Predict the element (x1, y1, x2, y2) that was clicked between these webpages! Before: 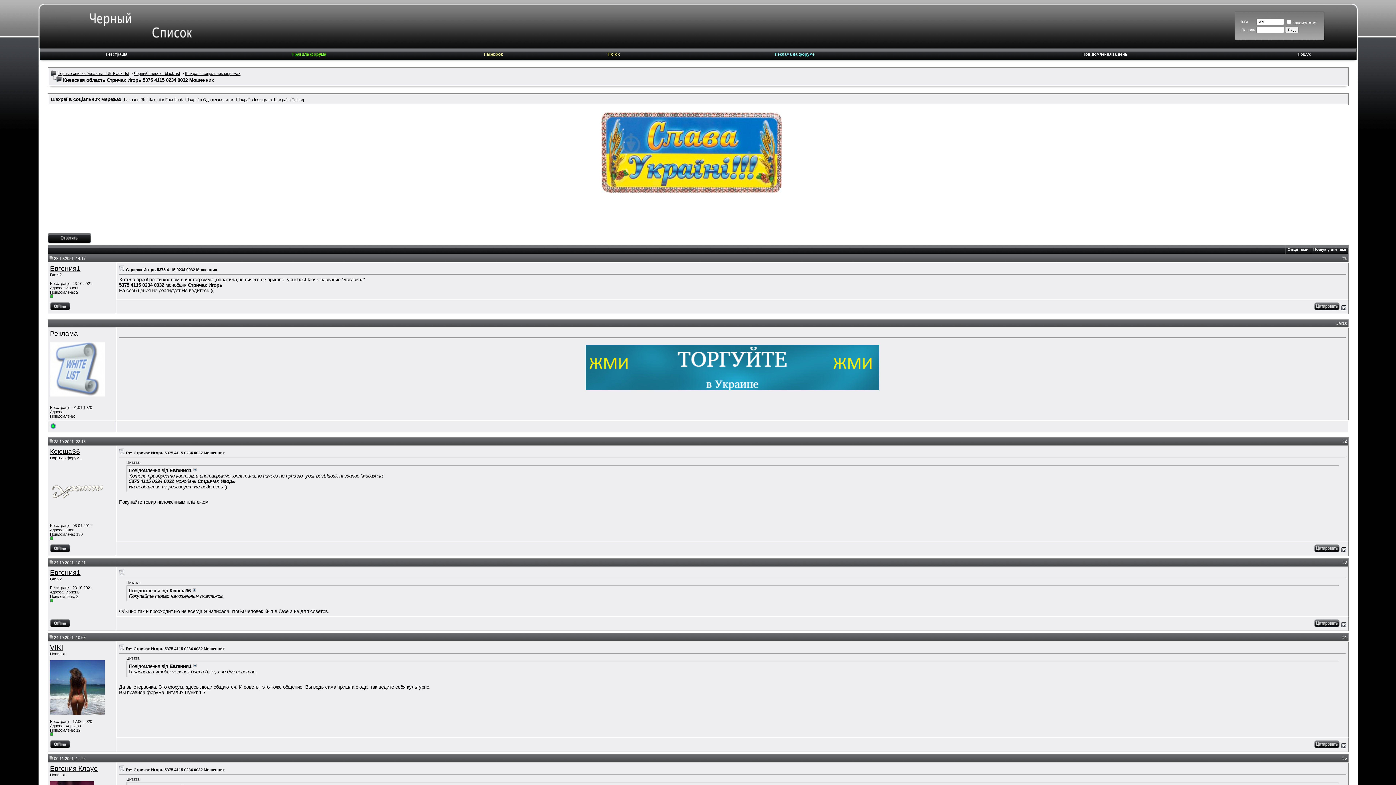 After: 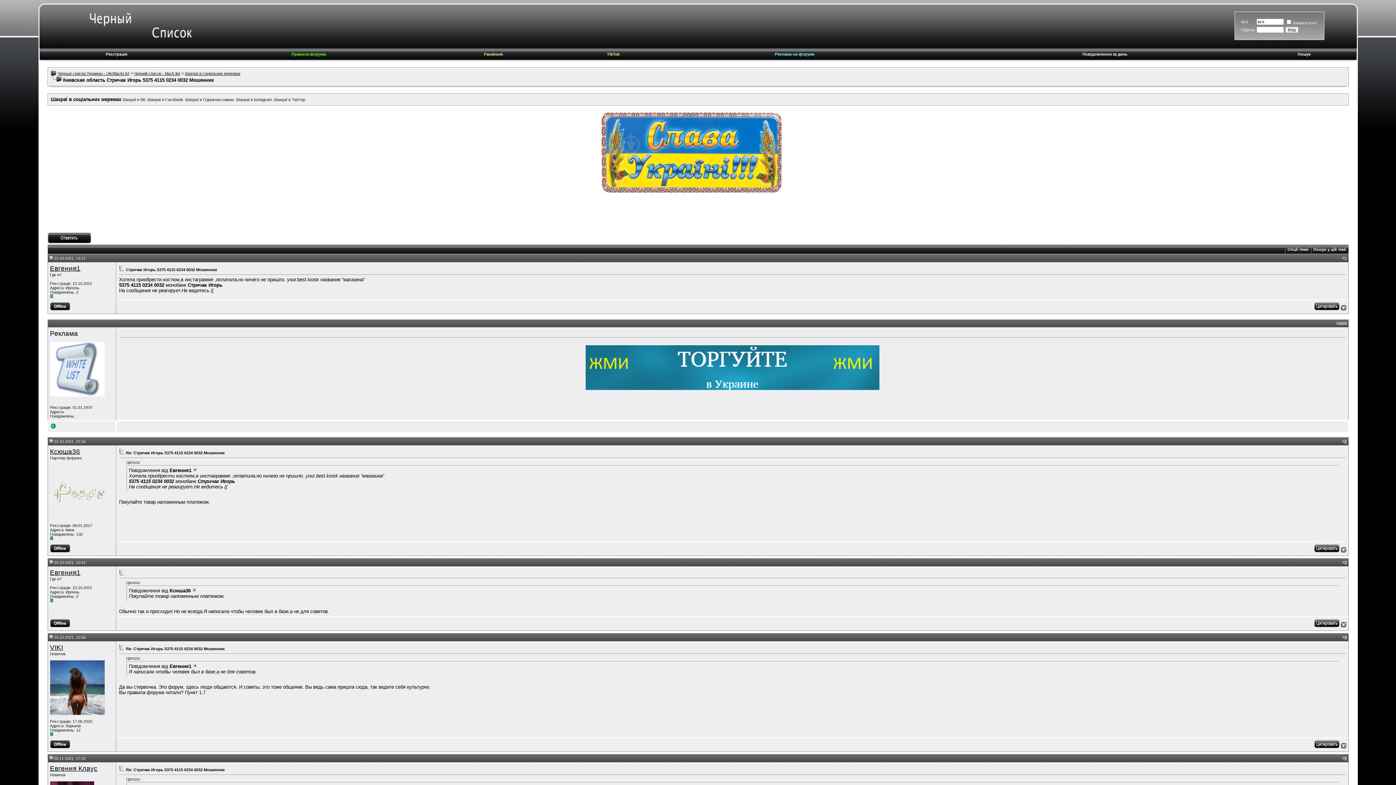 Action: bbox: (1344, 256, 1347, 260) label: 1